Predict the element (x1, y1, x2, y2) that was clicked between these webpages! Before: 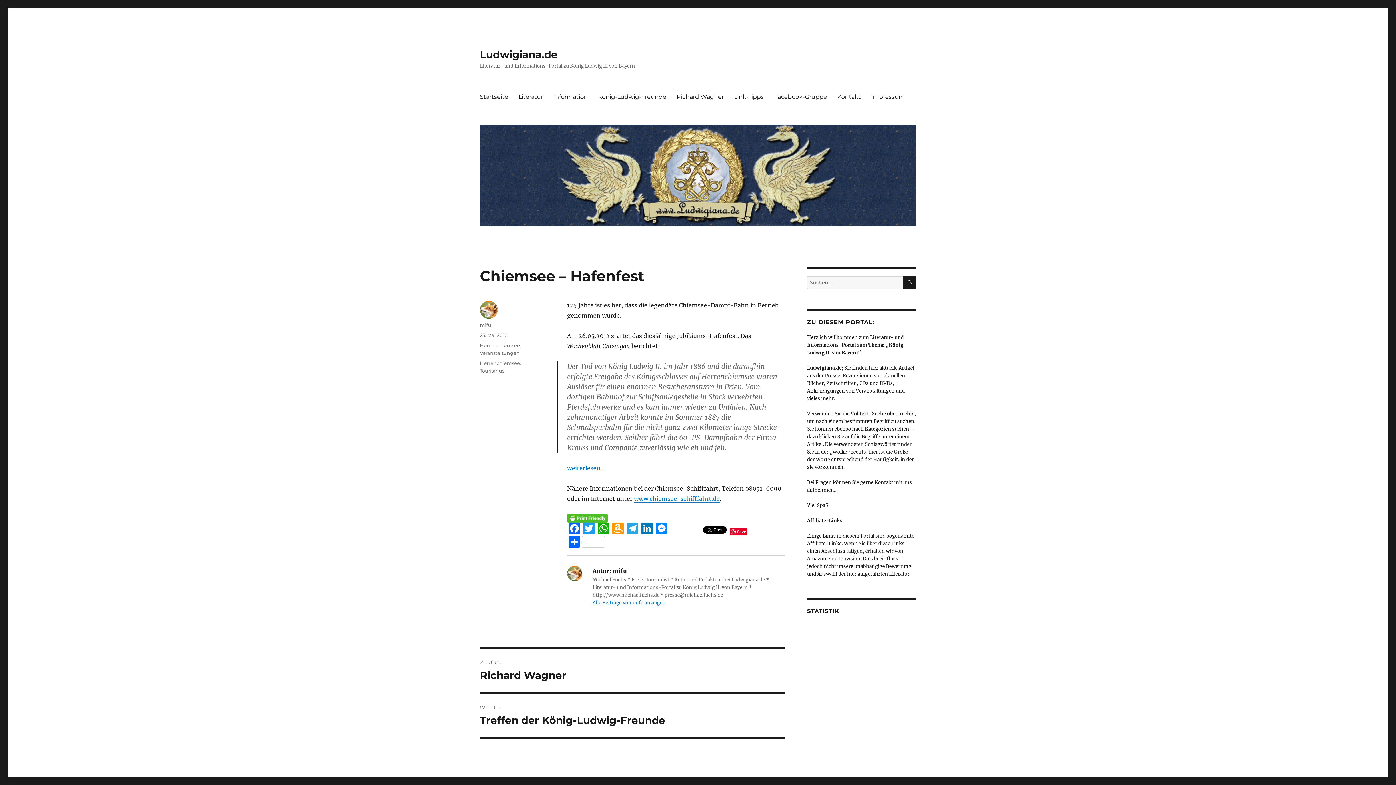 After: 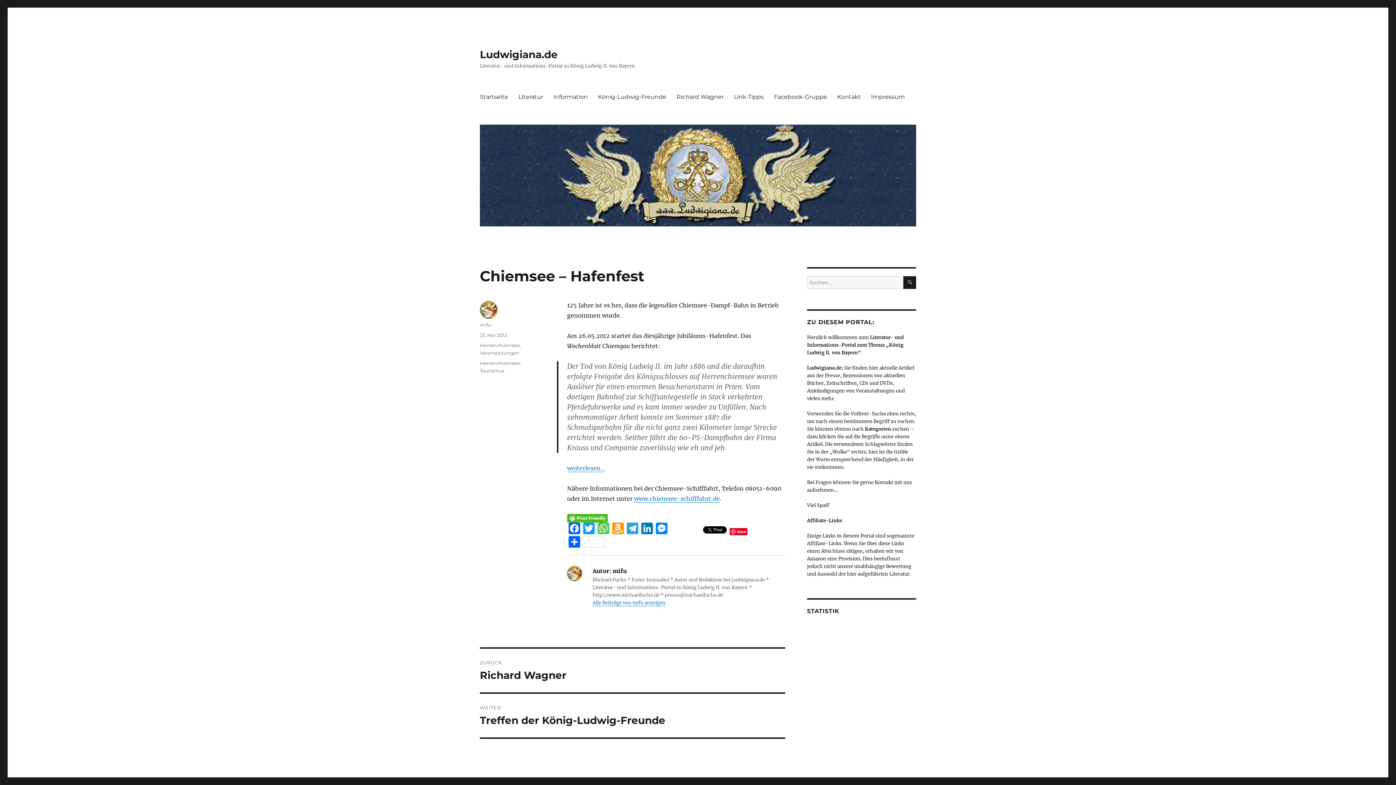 Action: label: WhatsApp bbox: (596, 522, 610, 536)